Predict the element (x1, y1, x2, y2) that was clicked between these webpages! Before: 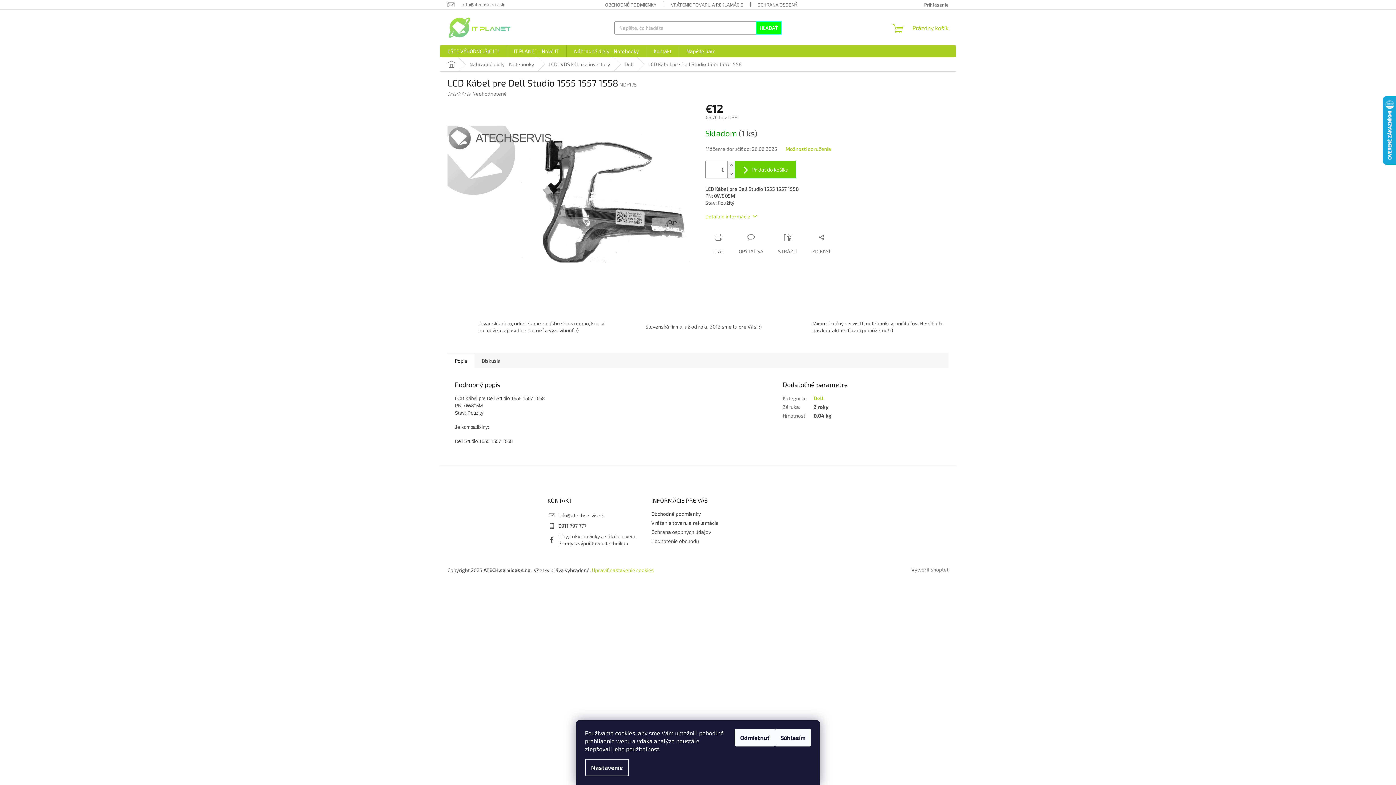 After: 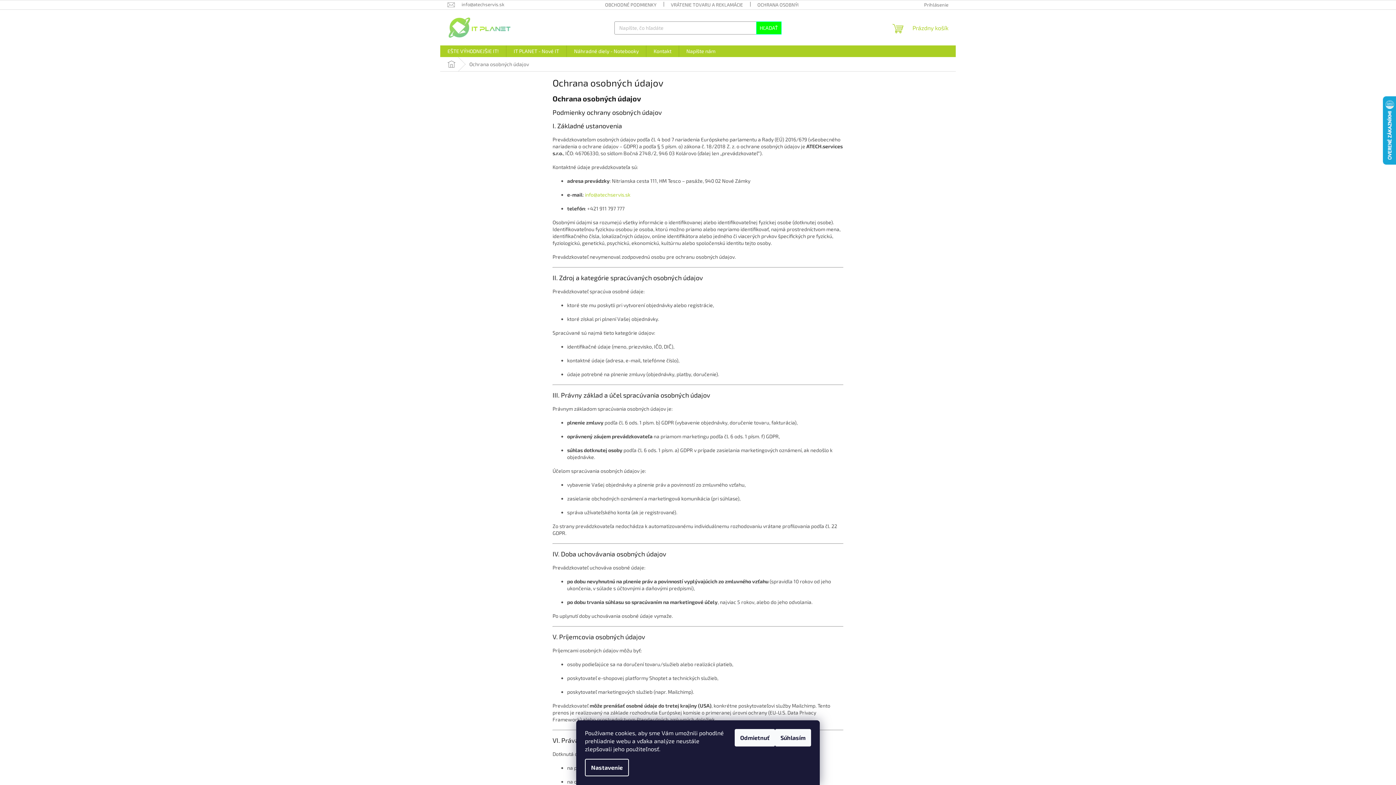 Action: bbox: (651, 529, 711, 535) label: Ochrana osobných údajov